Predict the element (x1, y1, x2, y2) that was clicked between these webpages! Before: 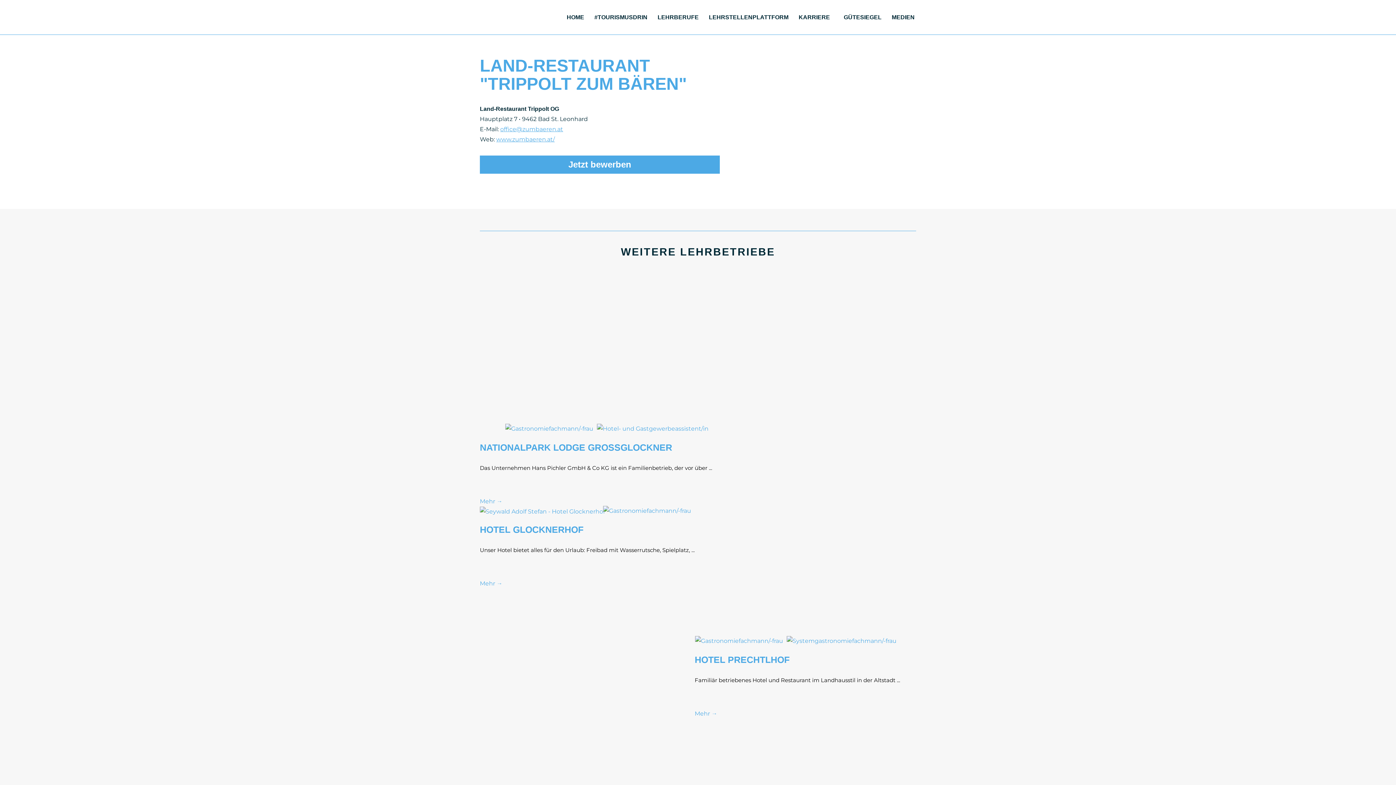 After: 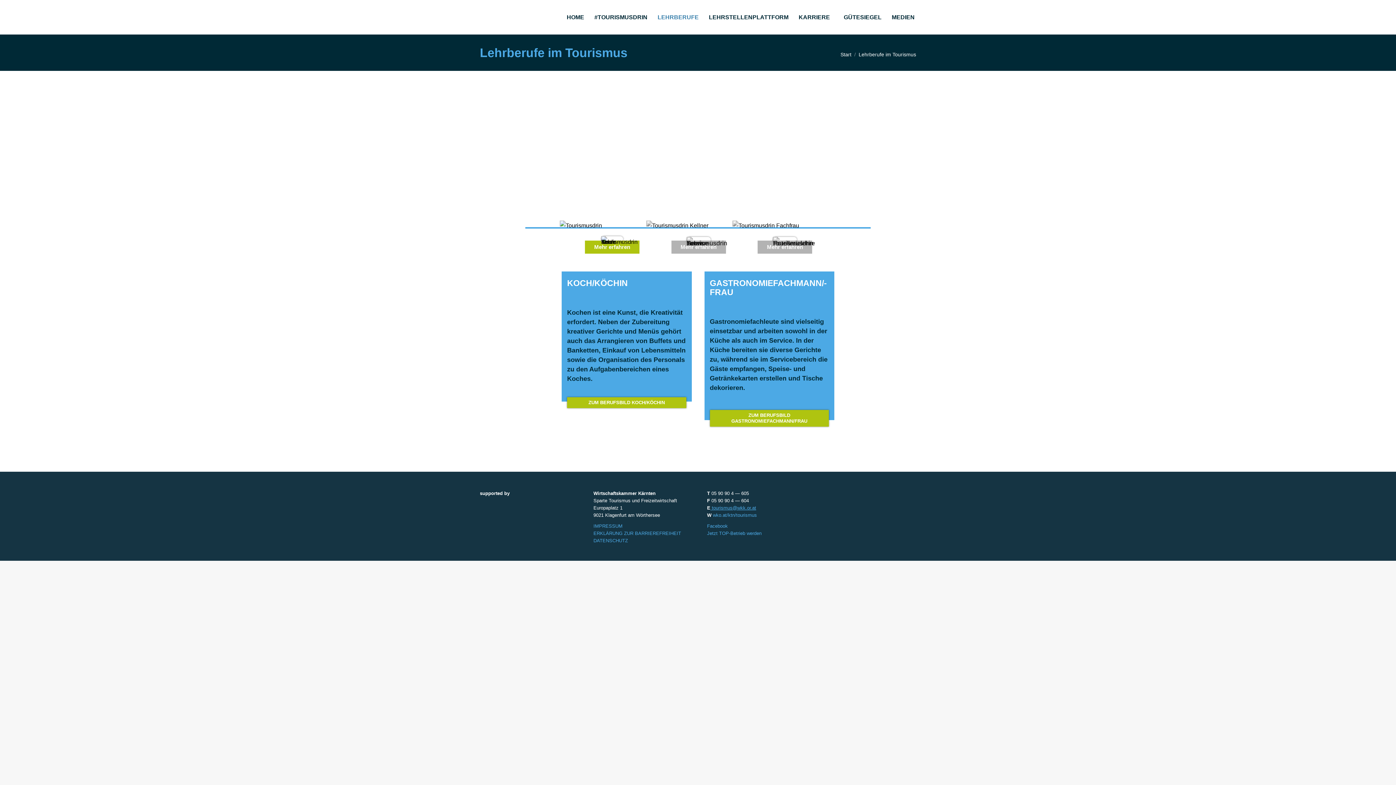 Action: bbox: (656, 6, 700, 28) label: LEHR­BE­RU­FE